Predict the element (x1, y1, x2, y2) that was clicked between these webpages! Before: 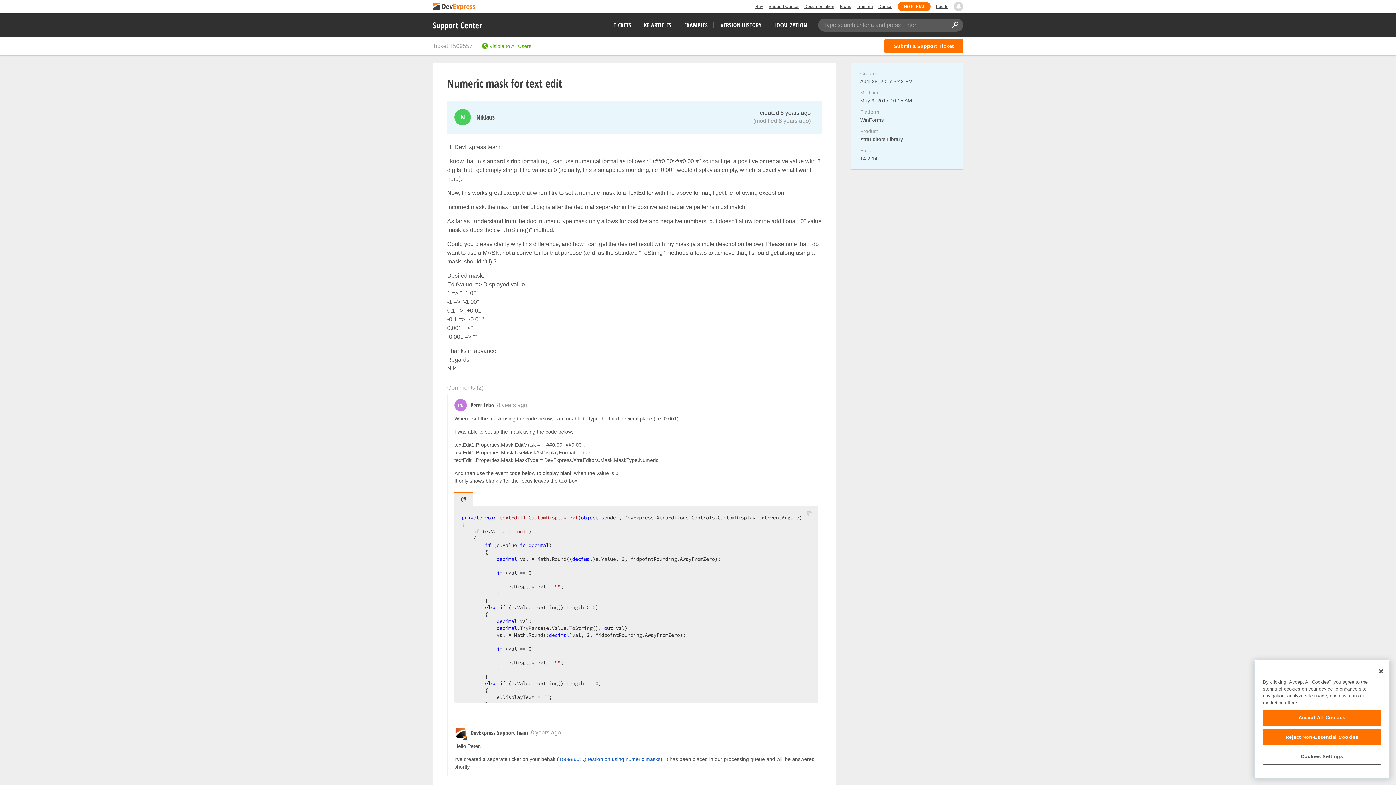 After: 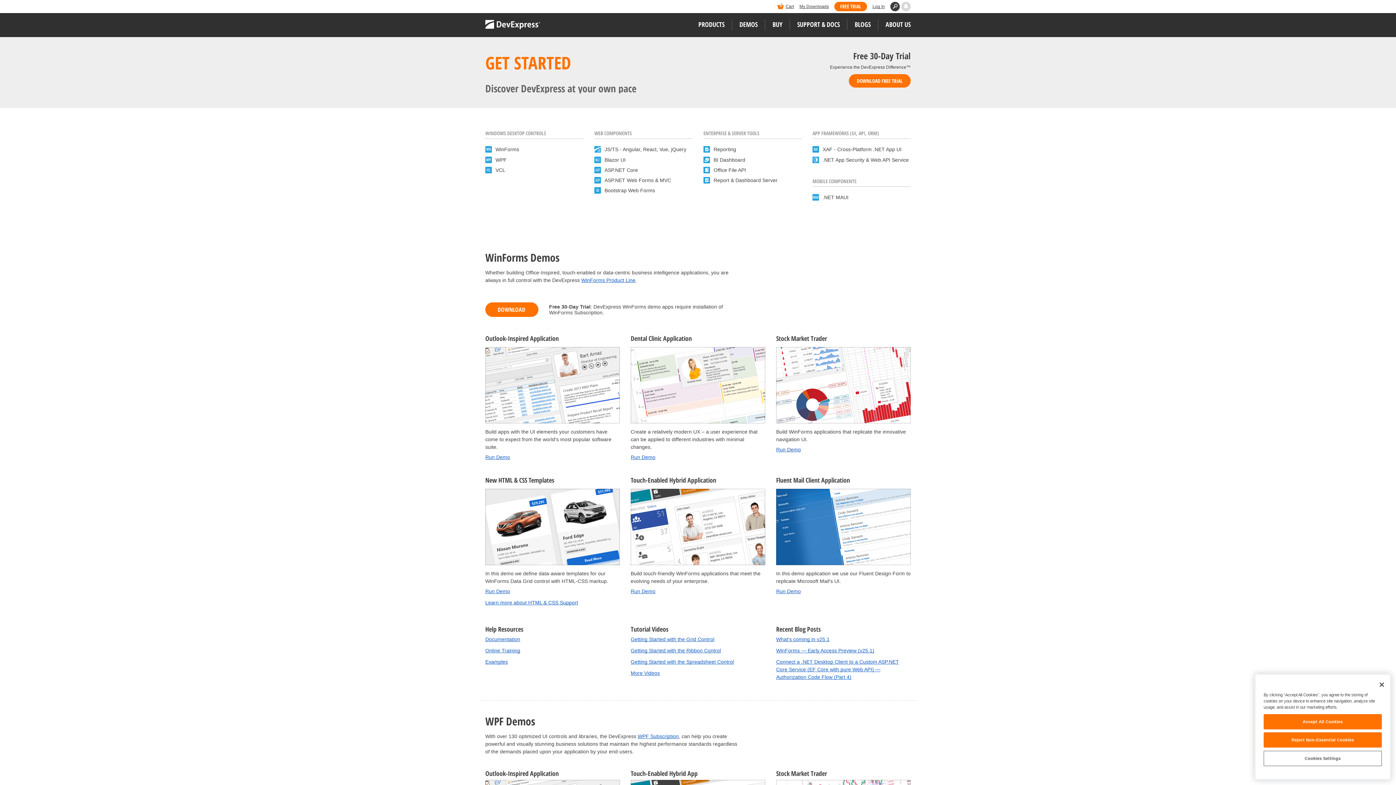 Action: label: Demos bbox: (878, 1, 892, 11)